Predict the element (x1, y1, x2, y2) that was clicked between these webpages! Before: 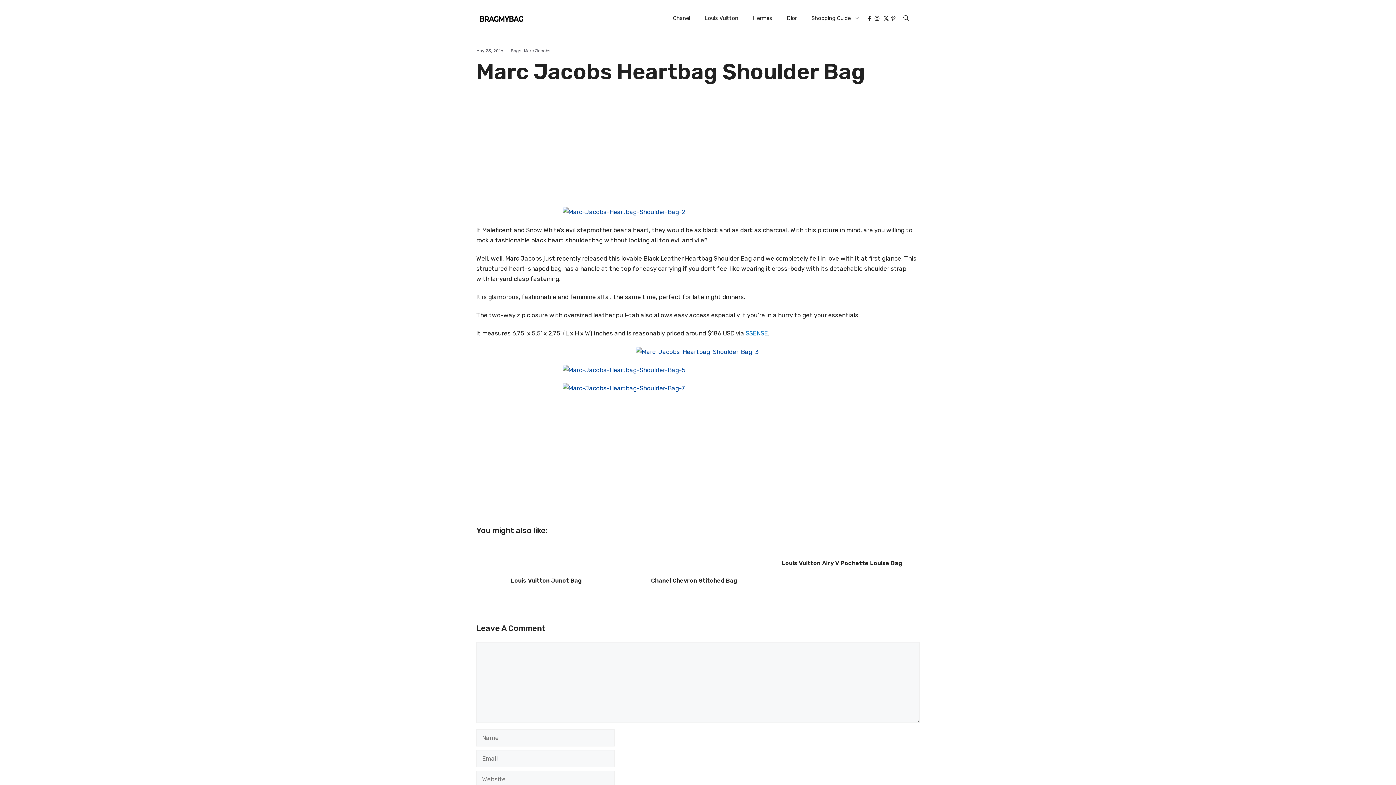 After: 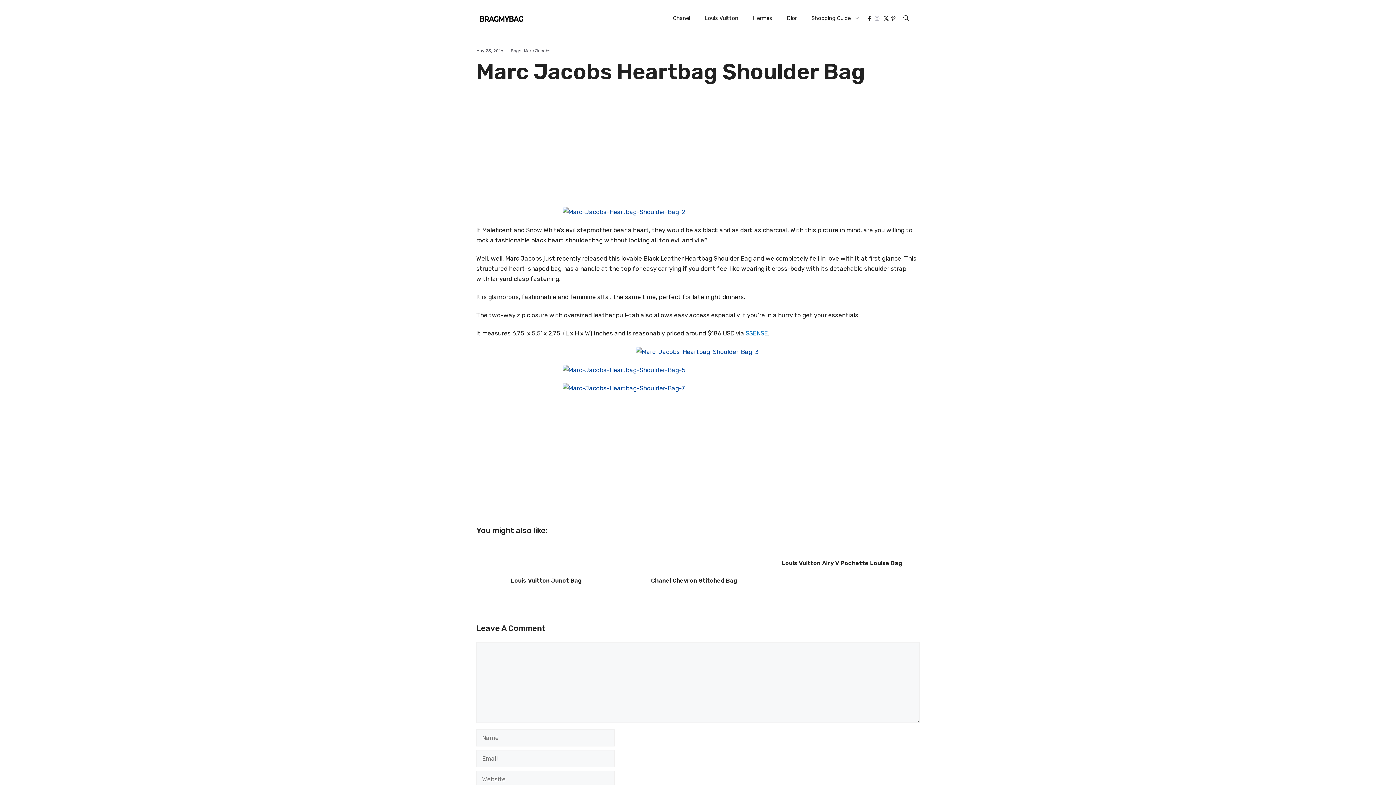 Action: bbox: (874, 15, 880, 20)